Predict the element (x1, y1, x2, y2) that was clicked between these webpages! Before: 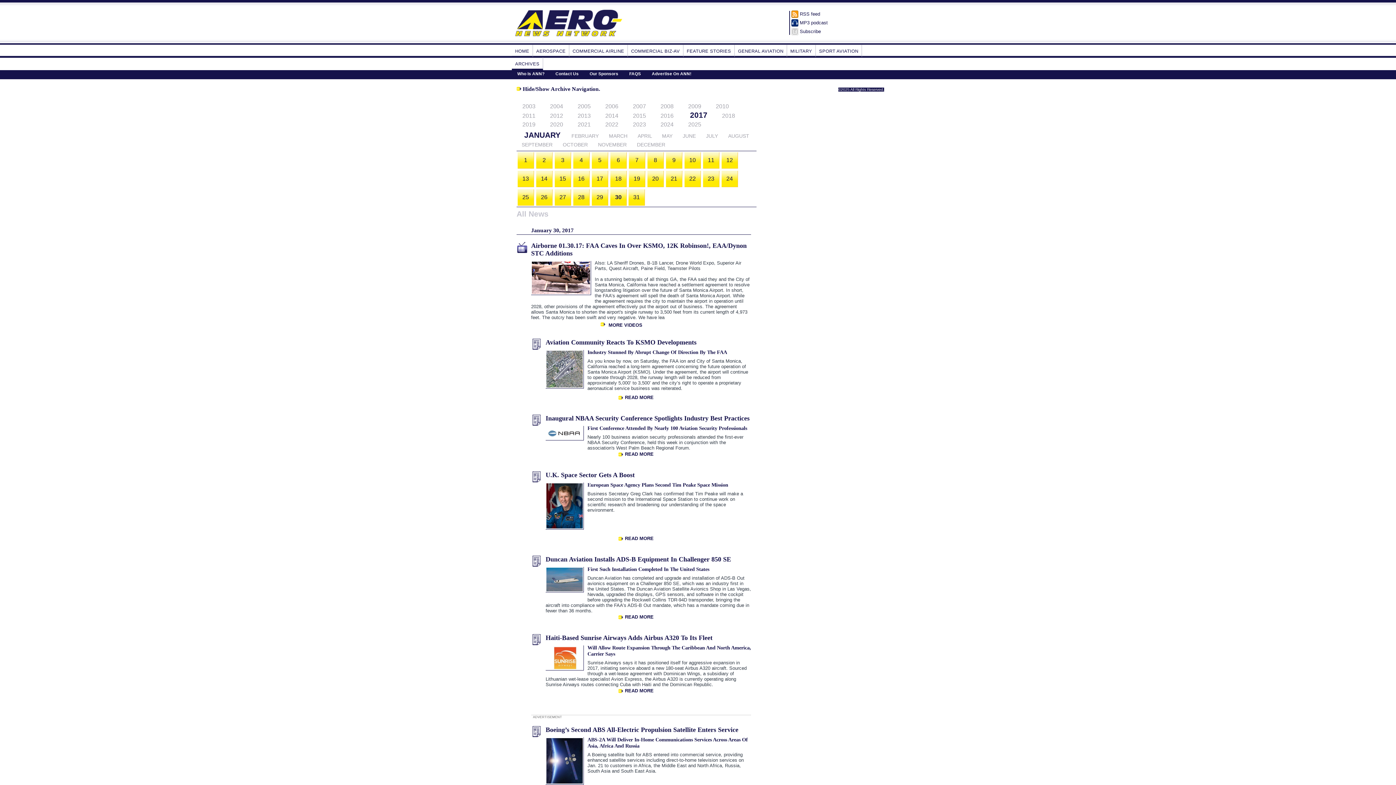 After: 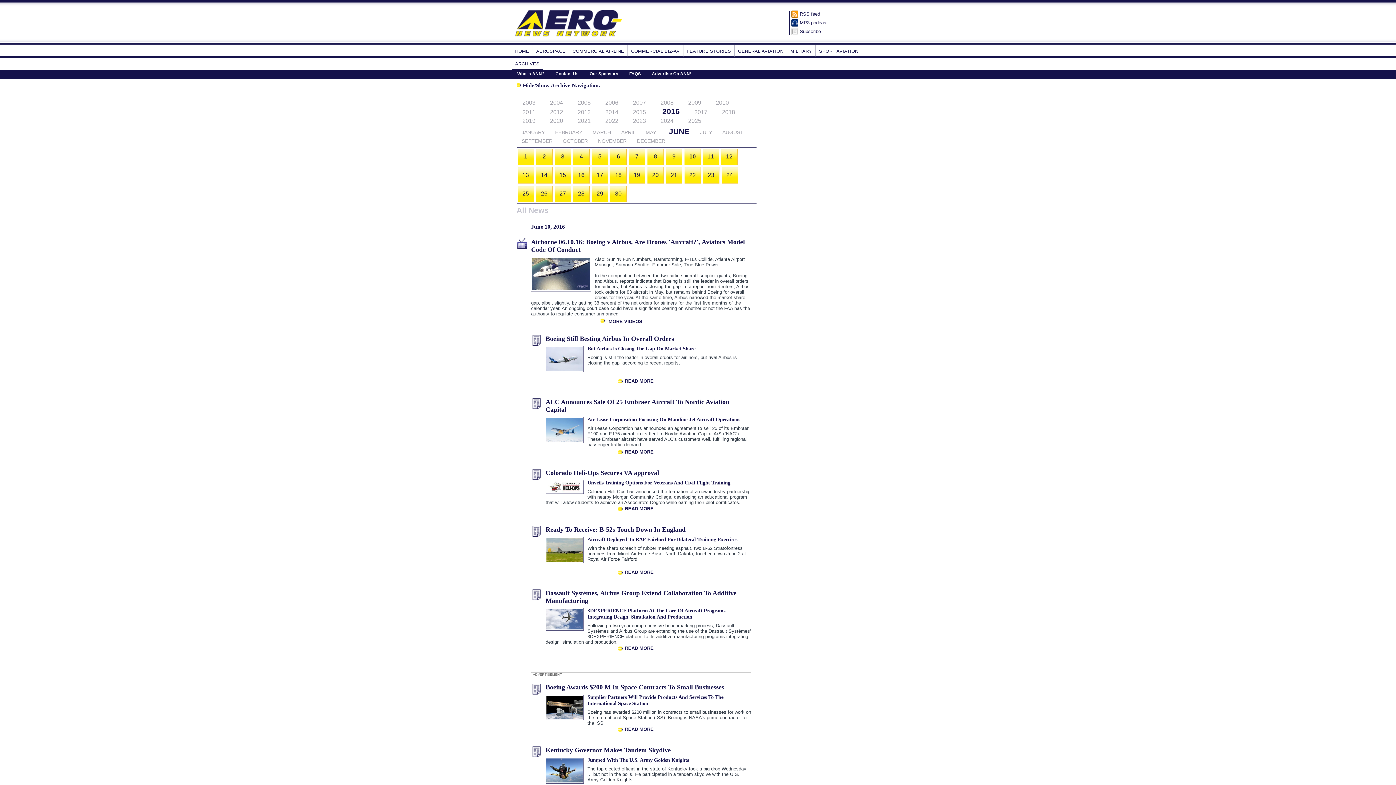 Action: bbox: (660, 112, 673, 118) label: 2016